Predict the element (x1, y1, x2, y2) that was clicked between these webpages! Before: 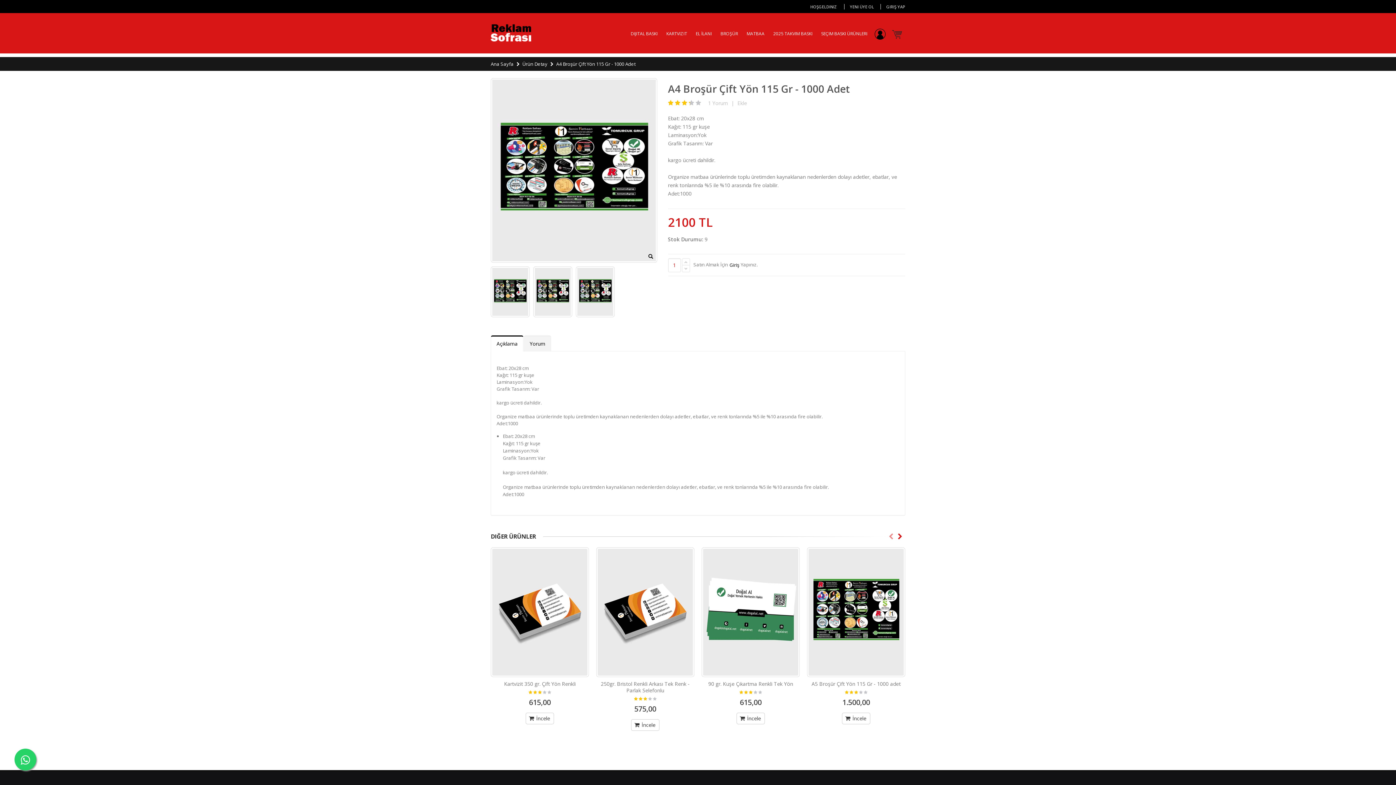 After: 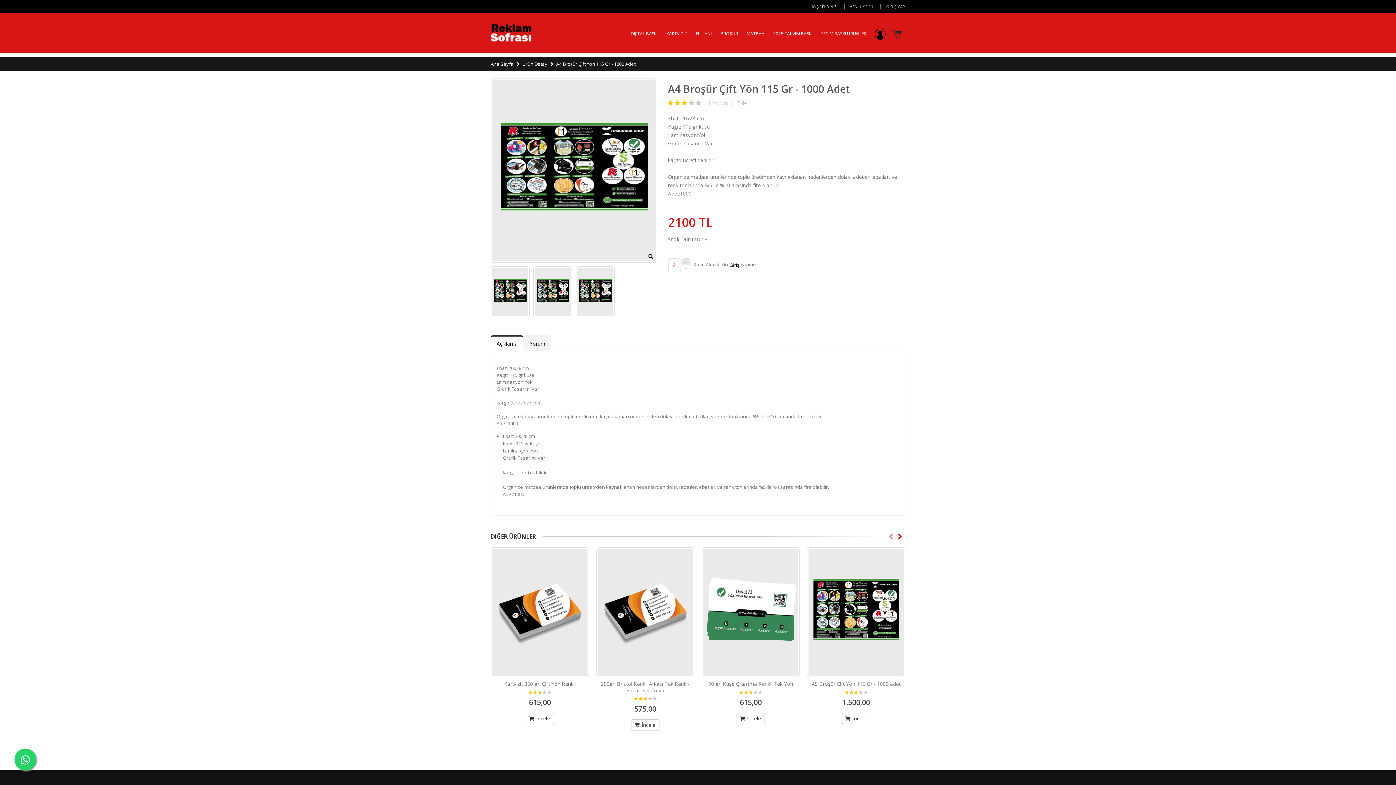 Action: bbox: (682, 258, 690, 265)